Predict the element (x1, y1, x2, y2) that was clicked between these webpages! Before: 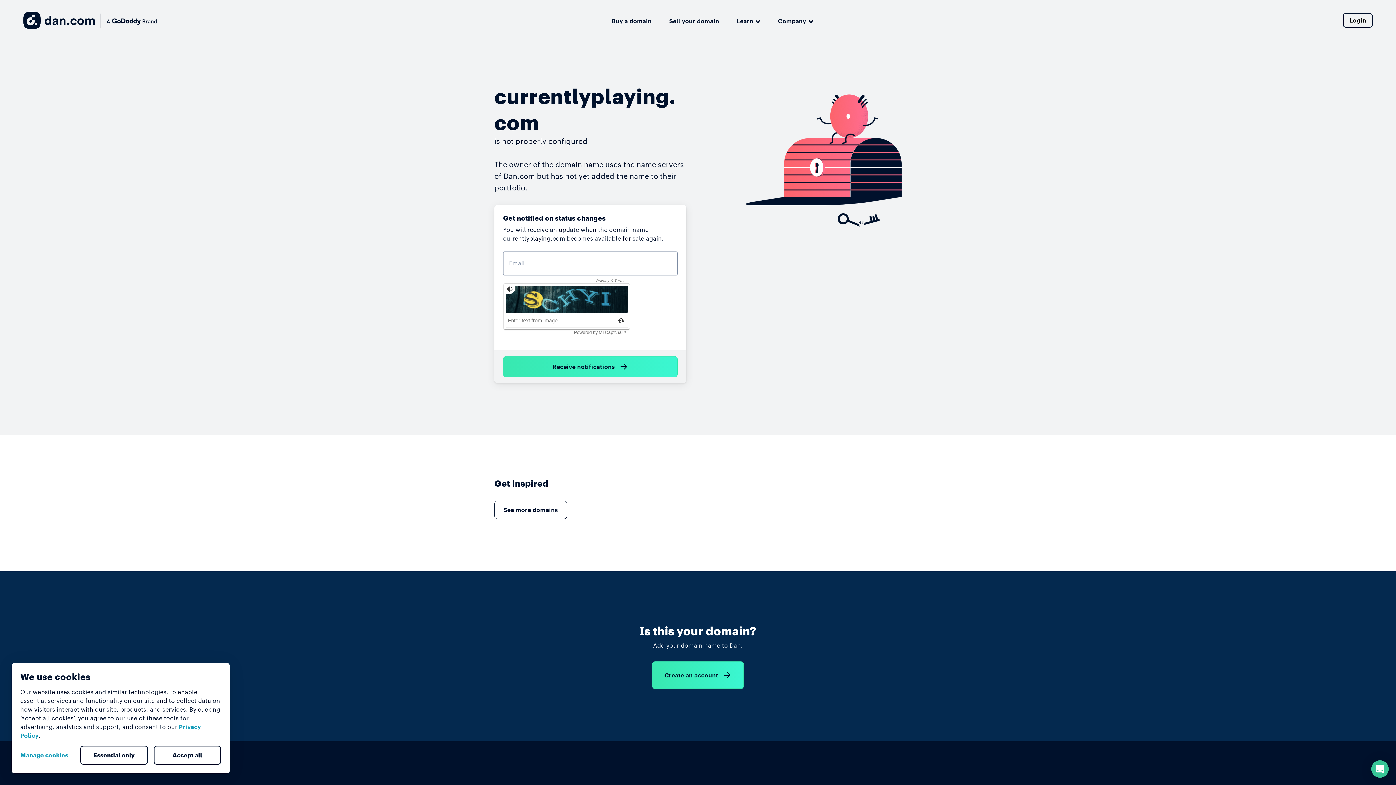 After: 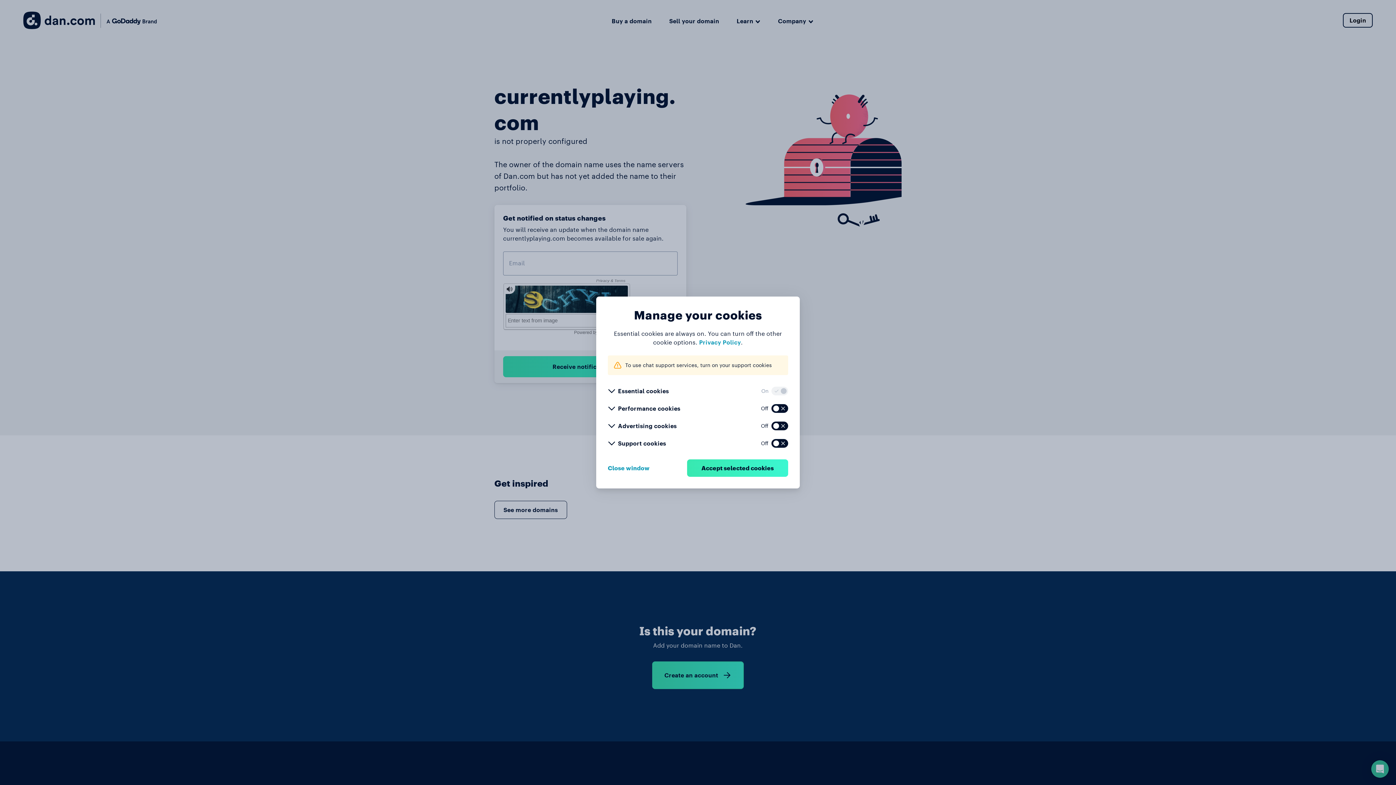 Action: label: Manage cookies bbox: (20, 746, 74, 764)